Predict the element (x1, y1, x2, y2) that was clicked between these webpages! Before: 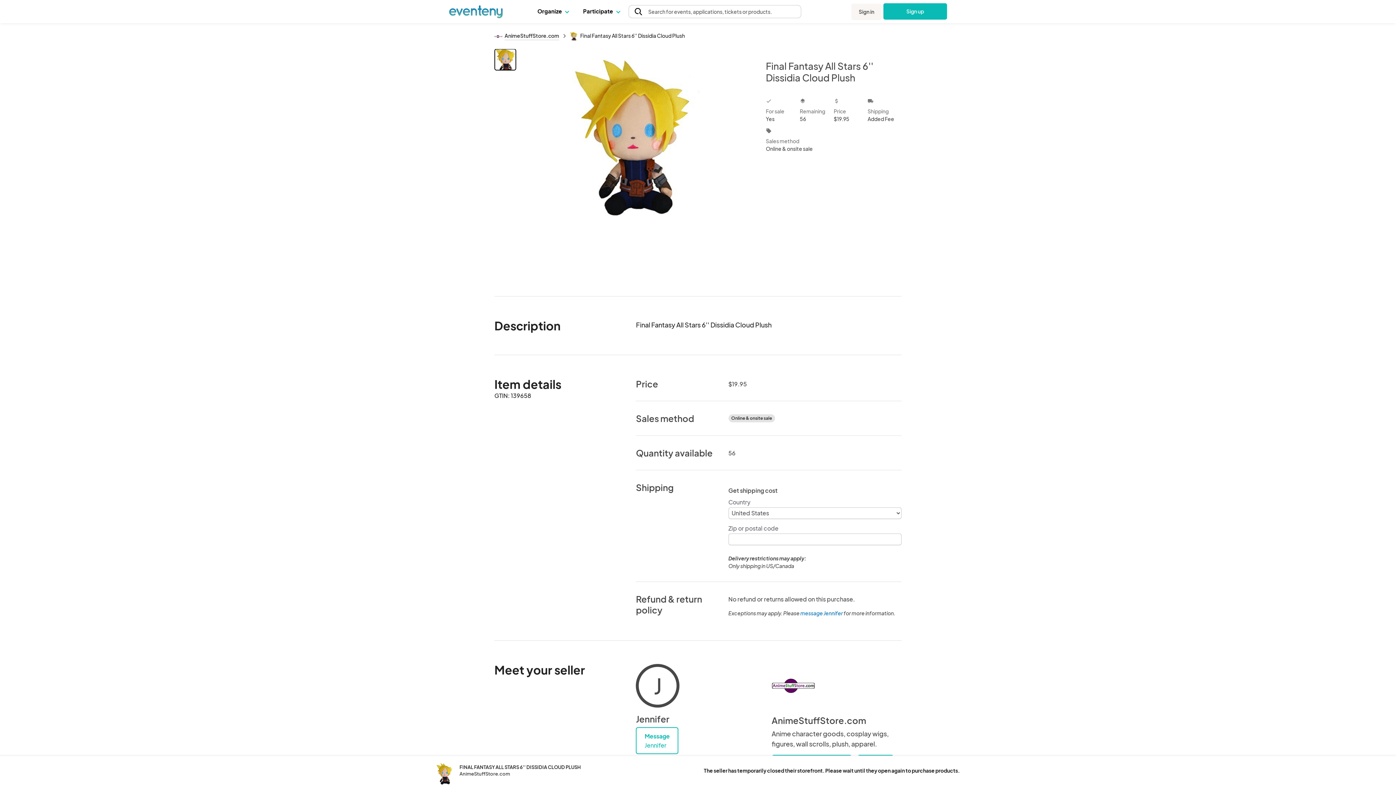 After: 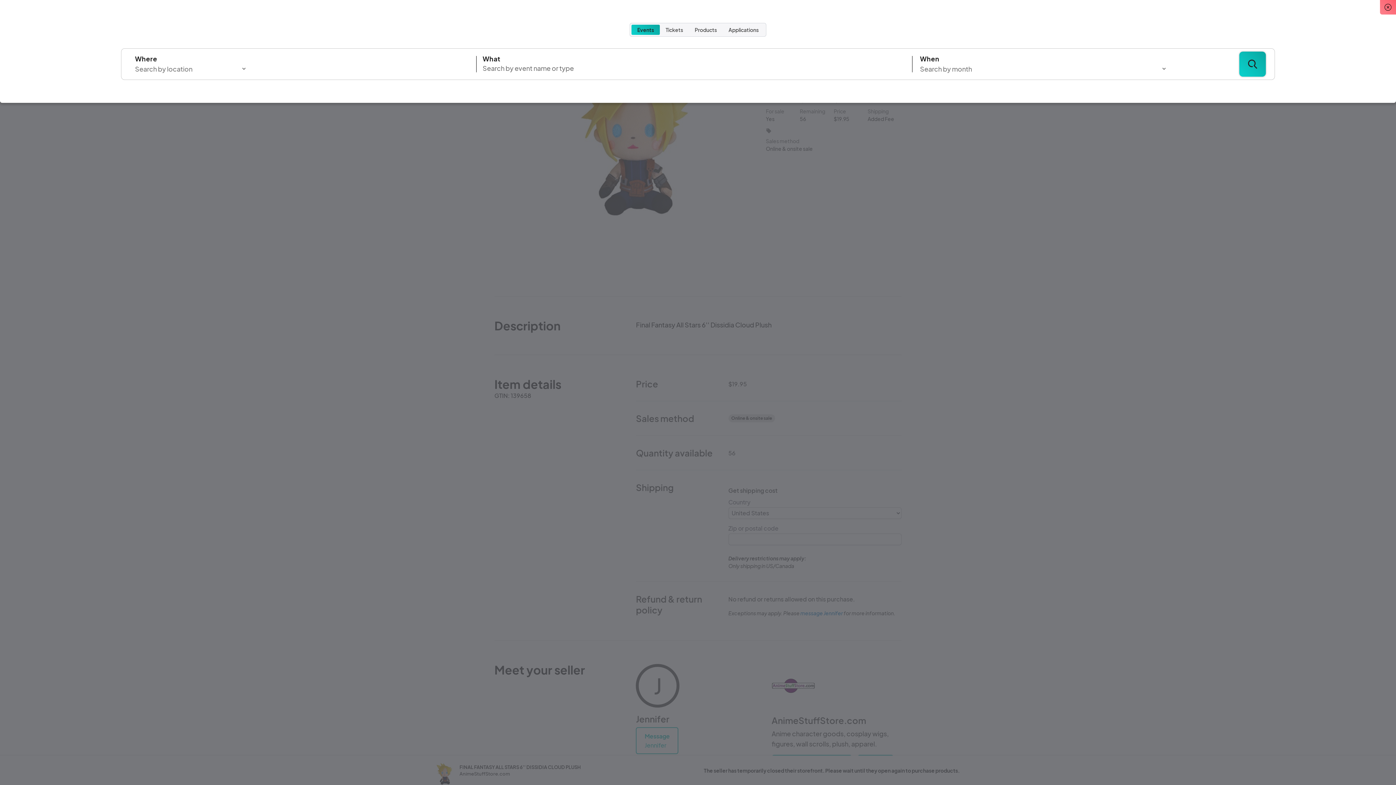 Action: bbox: (635, 8, 648, 15)